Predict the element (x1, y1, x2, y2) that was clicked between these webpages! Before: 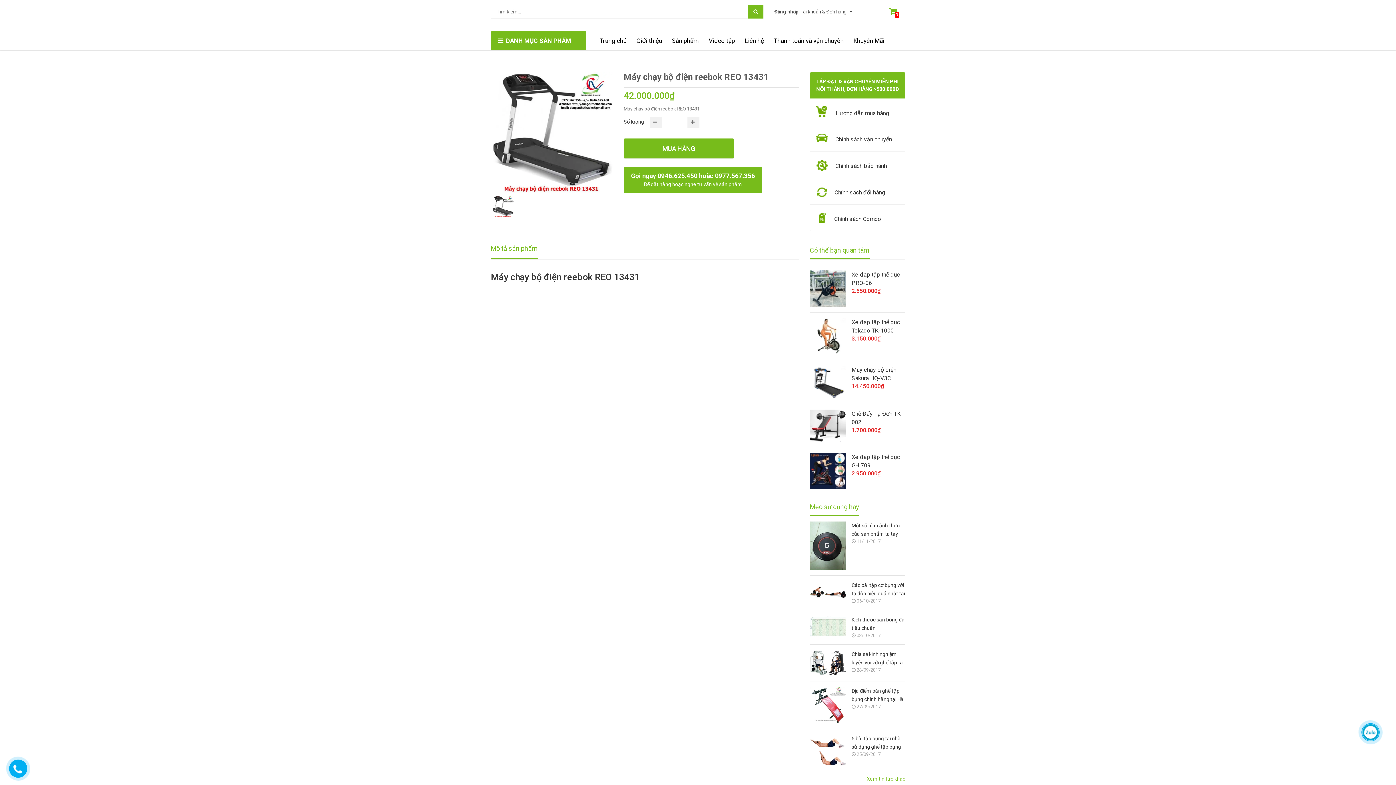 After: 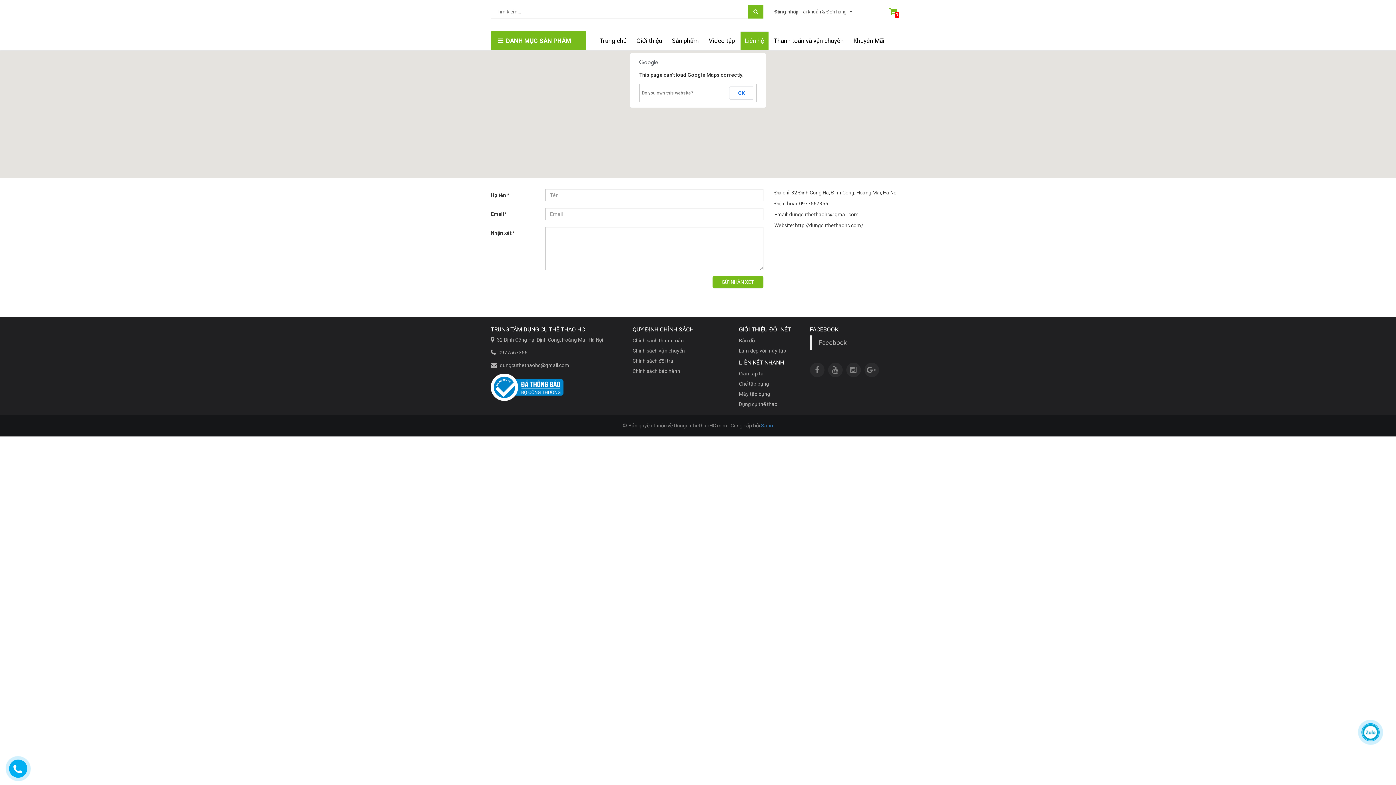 Action: label: Liên hệ bbox: (740, 37, 768, 44)